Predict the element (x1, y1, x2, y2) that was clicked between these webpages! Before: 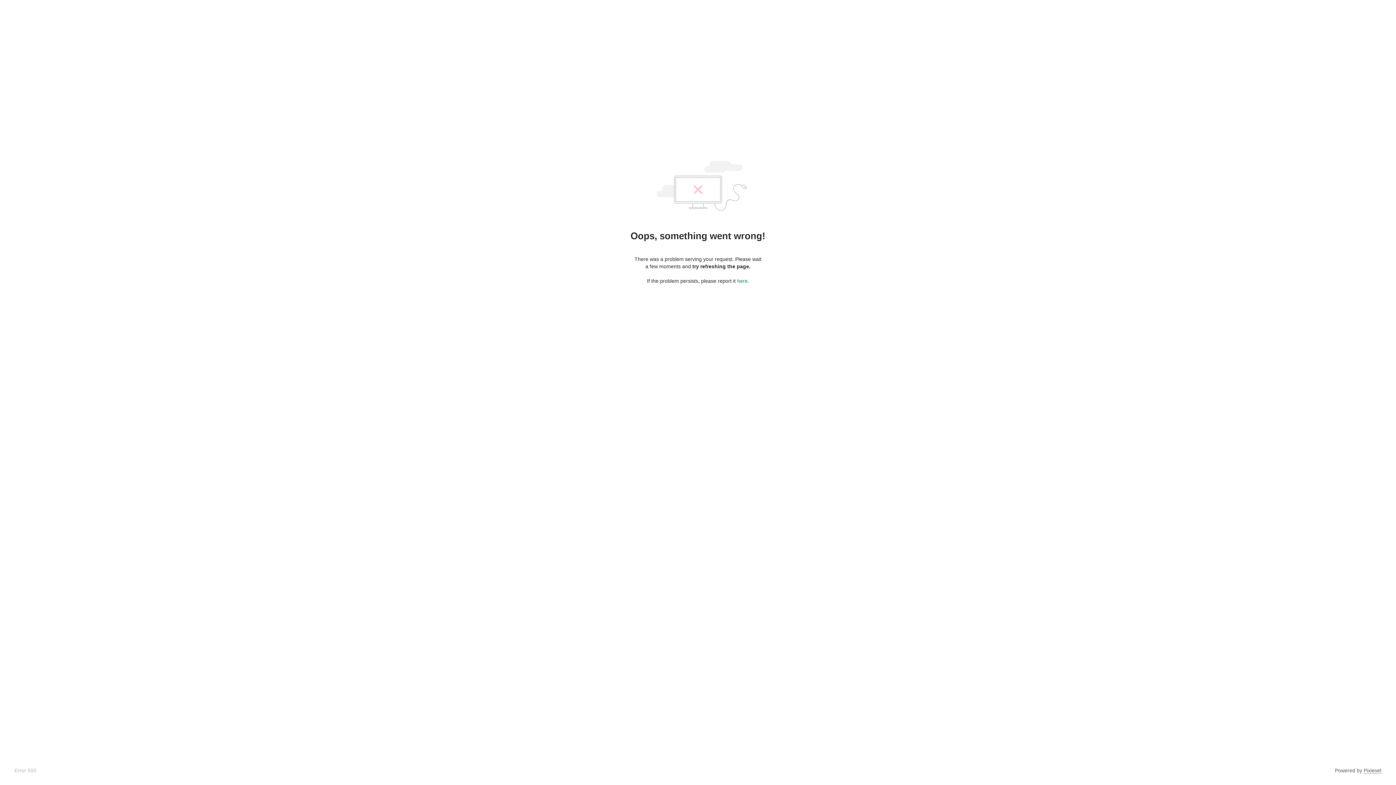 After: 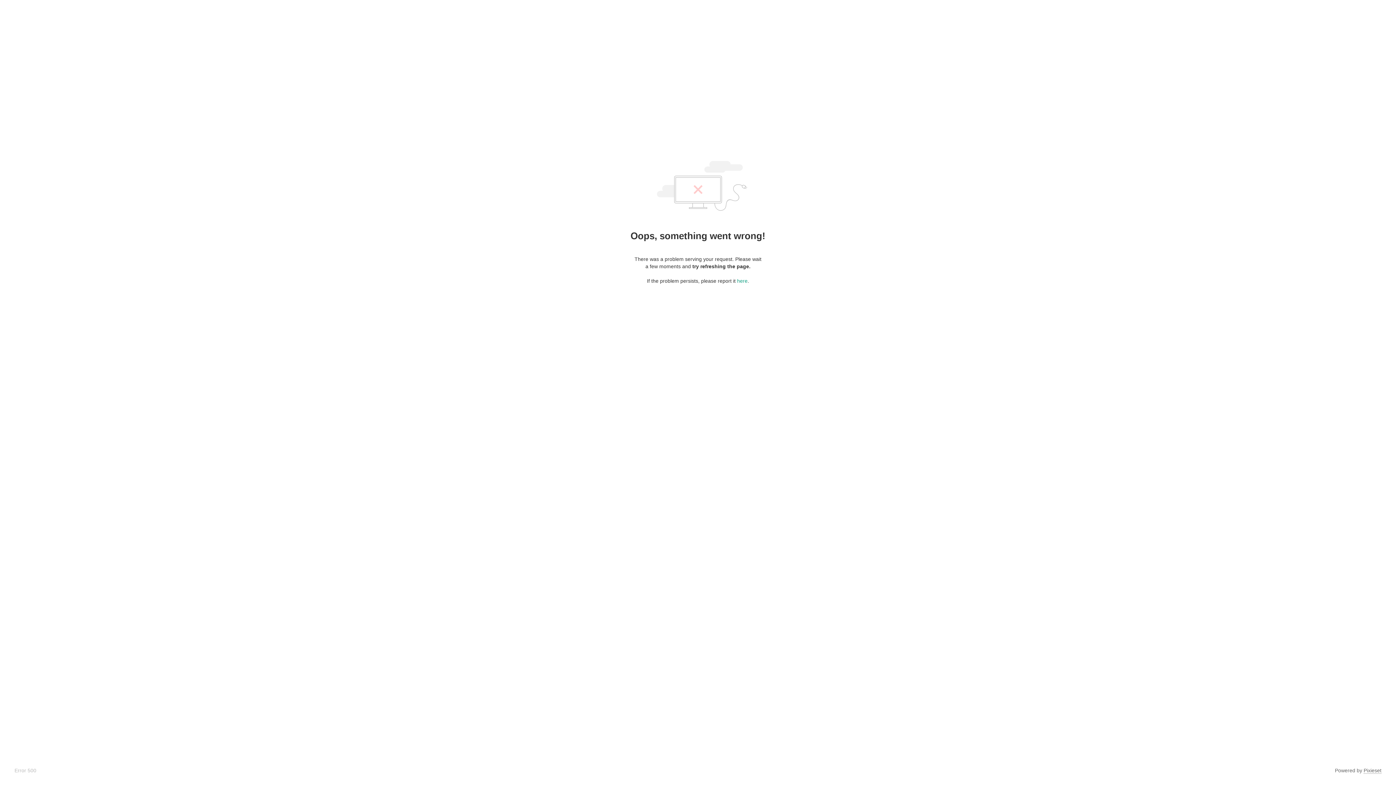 Action: label: Pixieset bbox: (1364, 768, 1381, 774)